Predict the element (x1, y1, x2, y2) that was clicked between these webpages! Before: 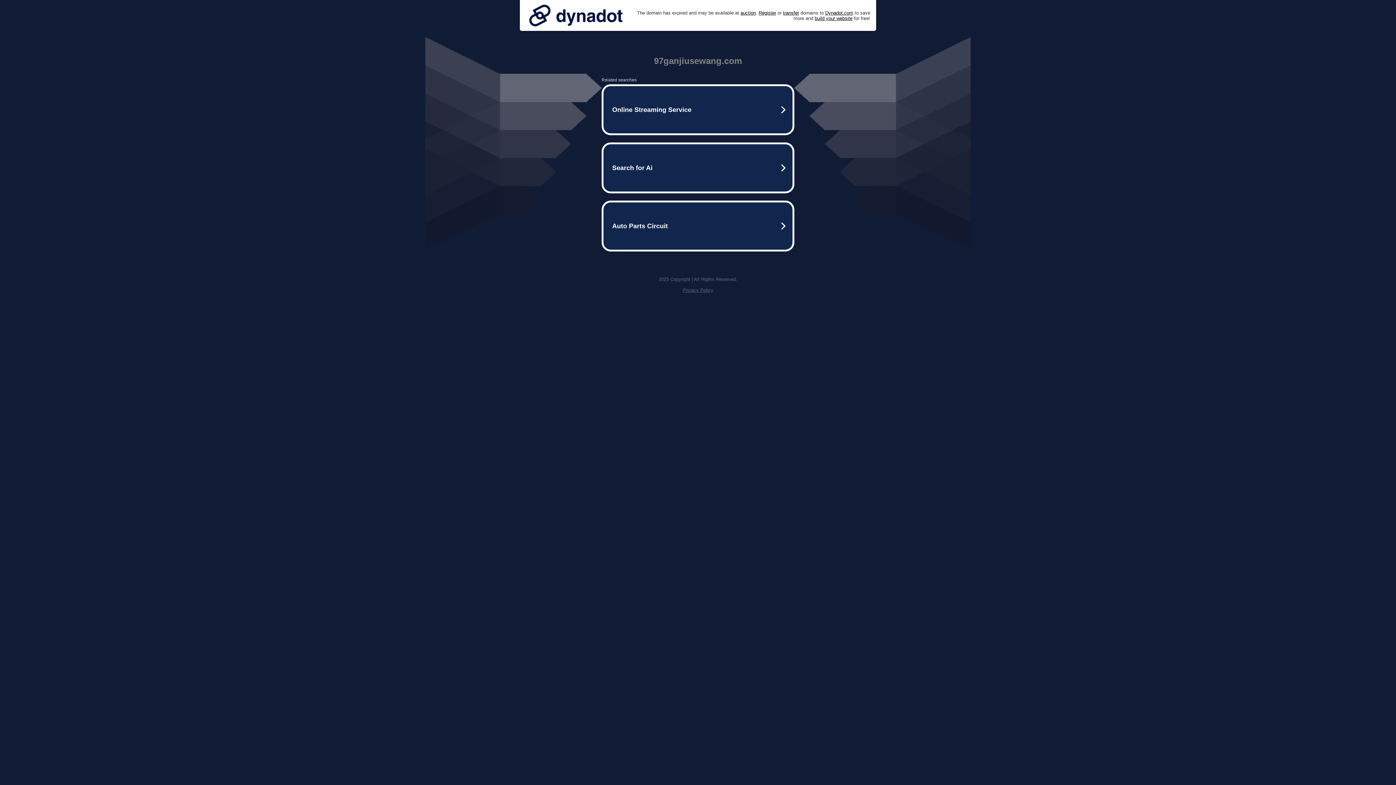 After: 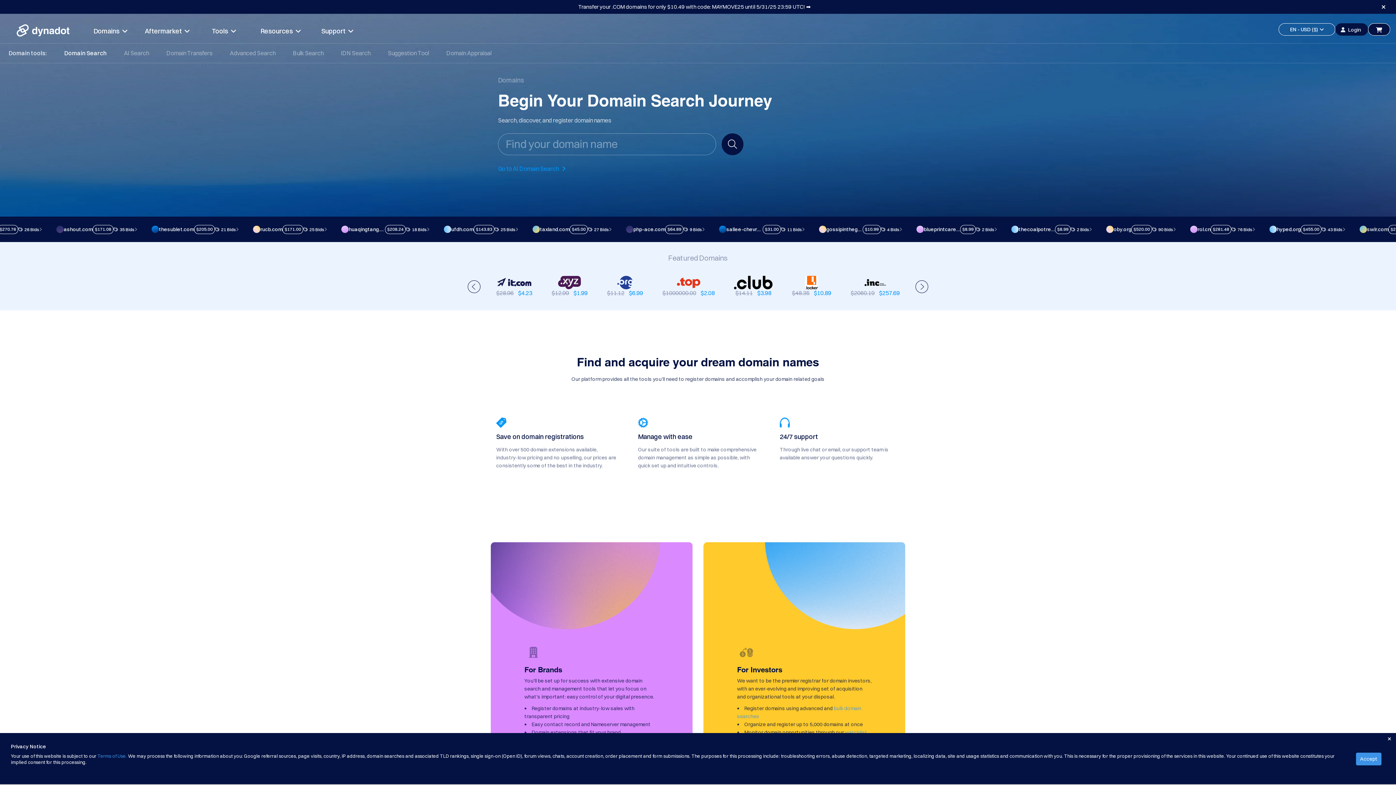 Action: bbox: (758, 10, 776, 15) label: Register